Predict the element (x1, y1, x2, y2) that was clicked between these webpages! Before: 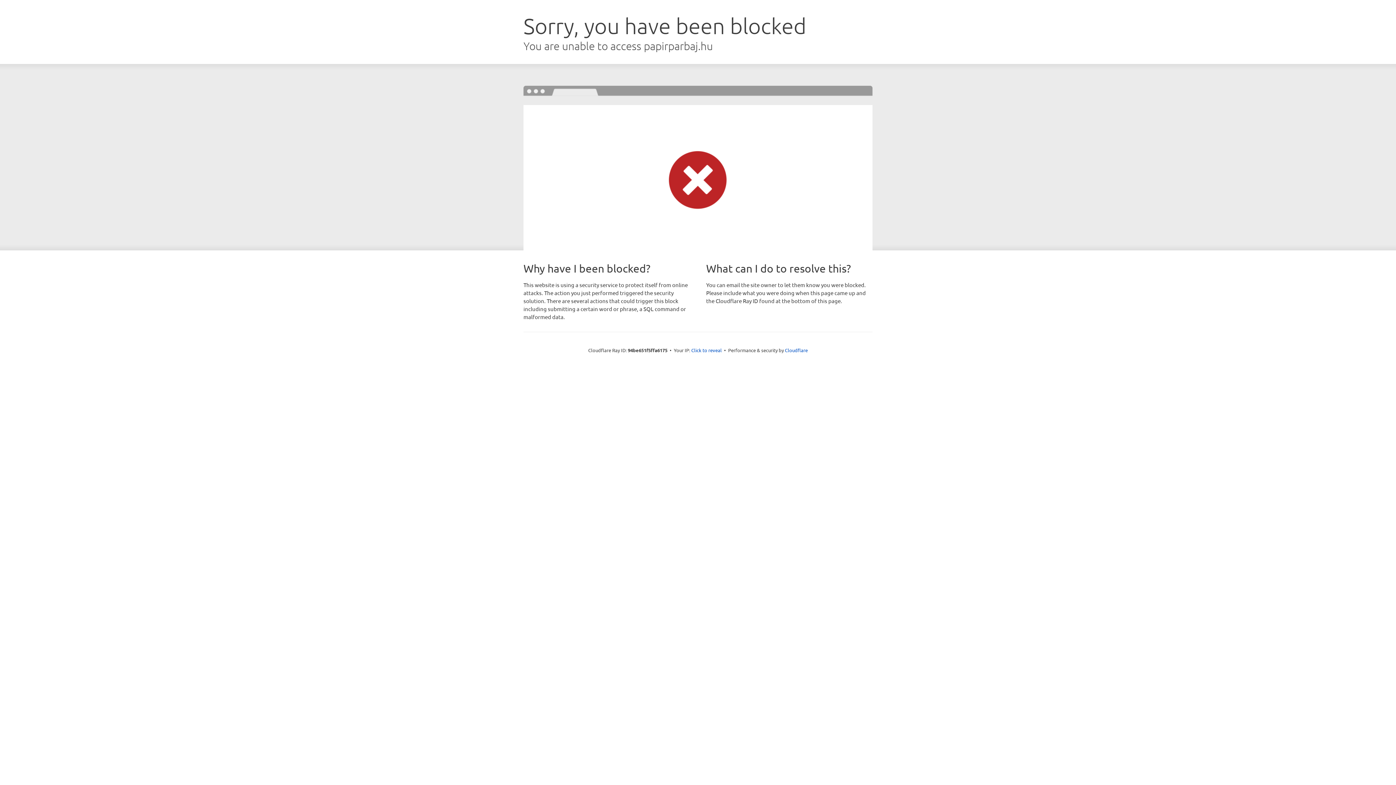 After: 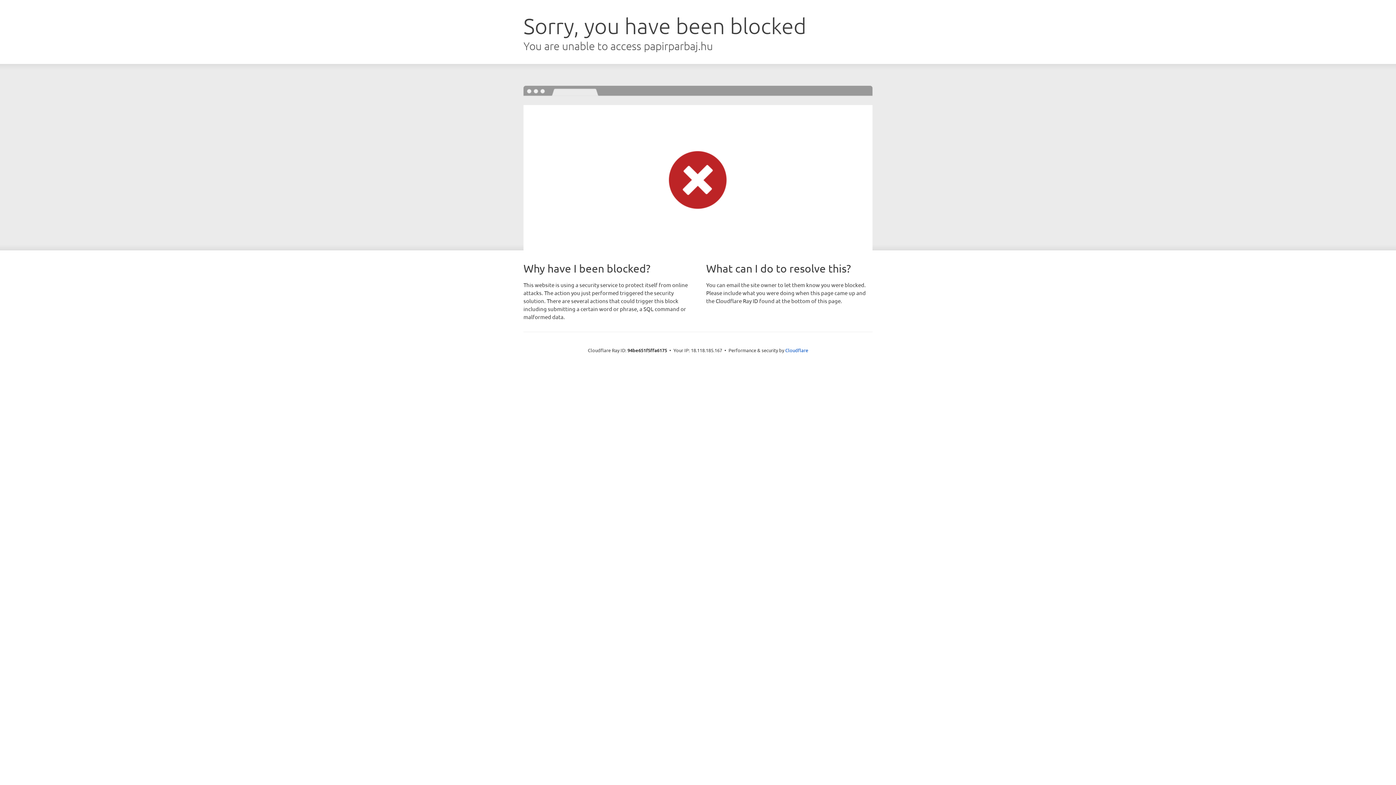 Action: bbox: (691, 346, 722, 353) label: Click to reveal